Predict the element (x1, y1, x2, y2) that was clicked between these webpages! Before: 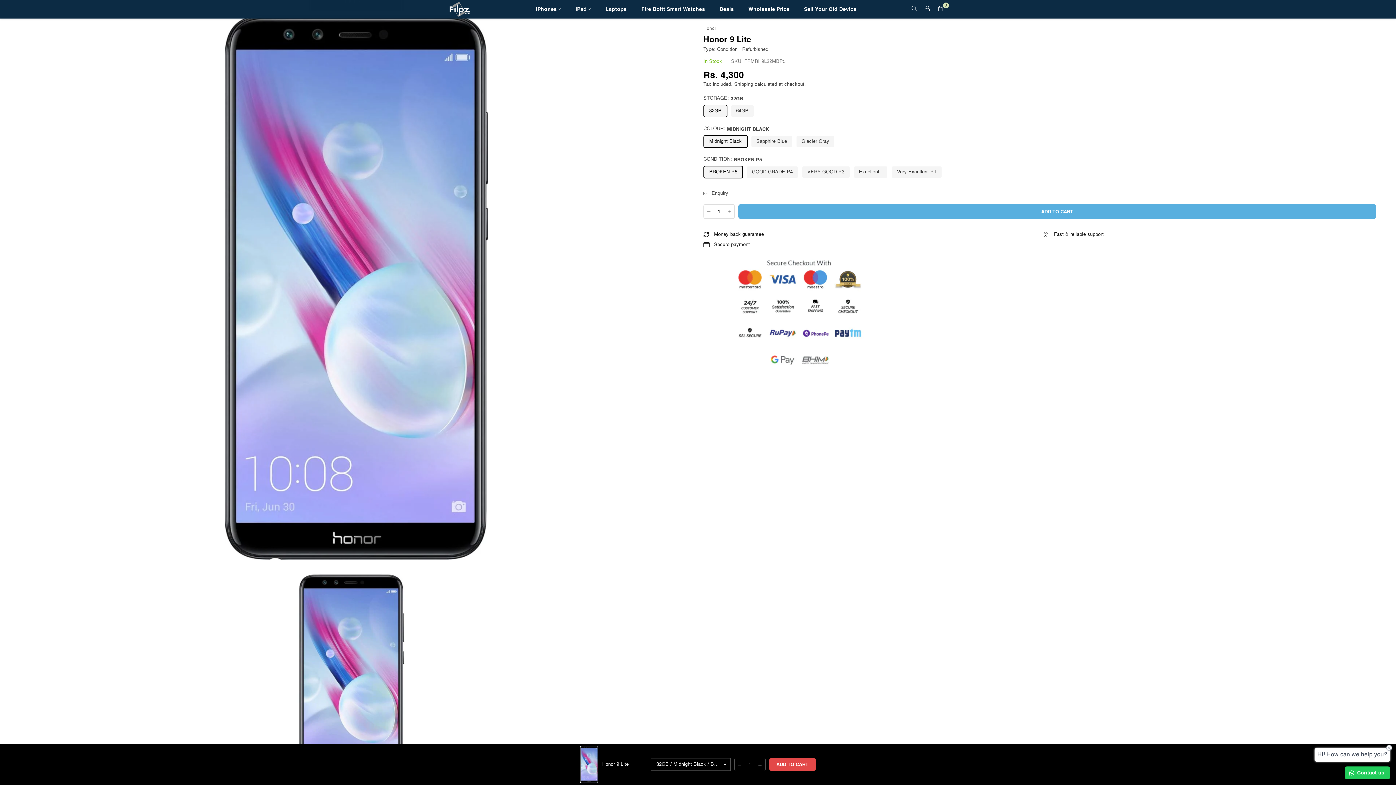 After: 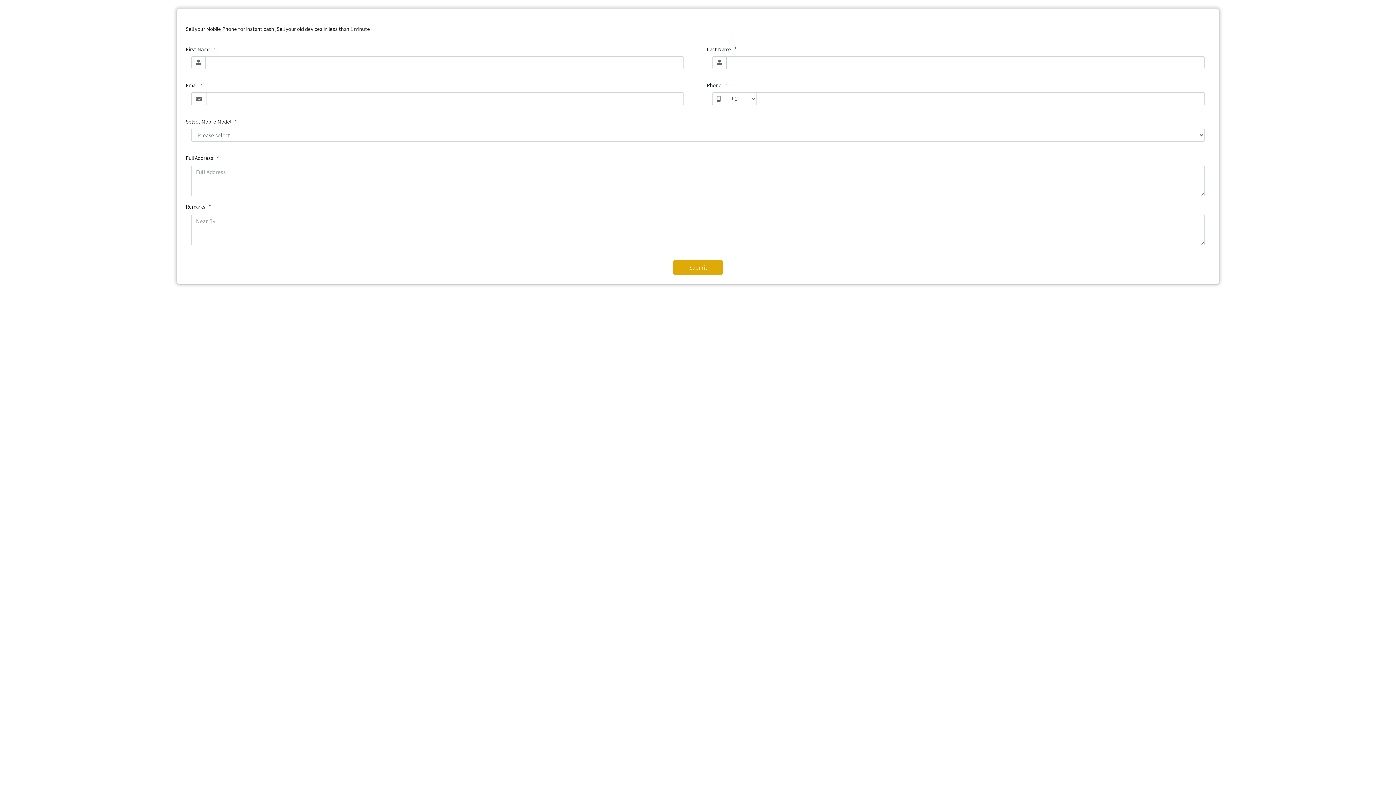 Action: label: Sell Your Old Device bbox: (798, 1, 862, 16)